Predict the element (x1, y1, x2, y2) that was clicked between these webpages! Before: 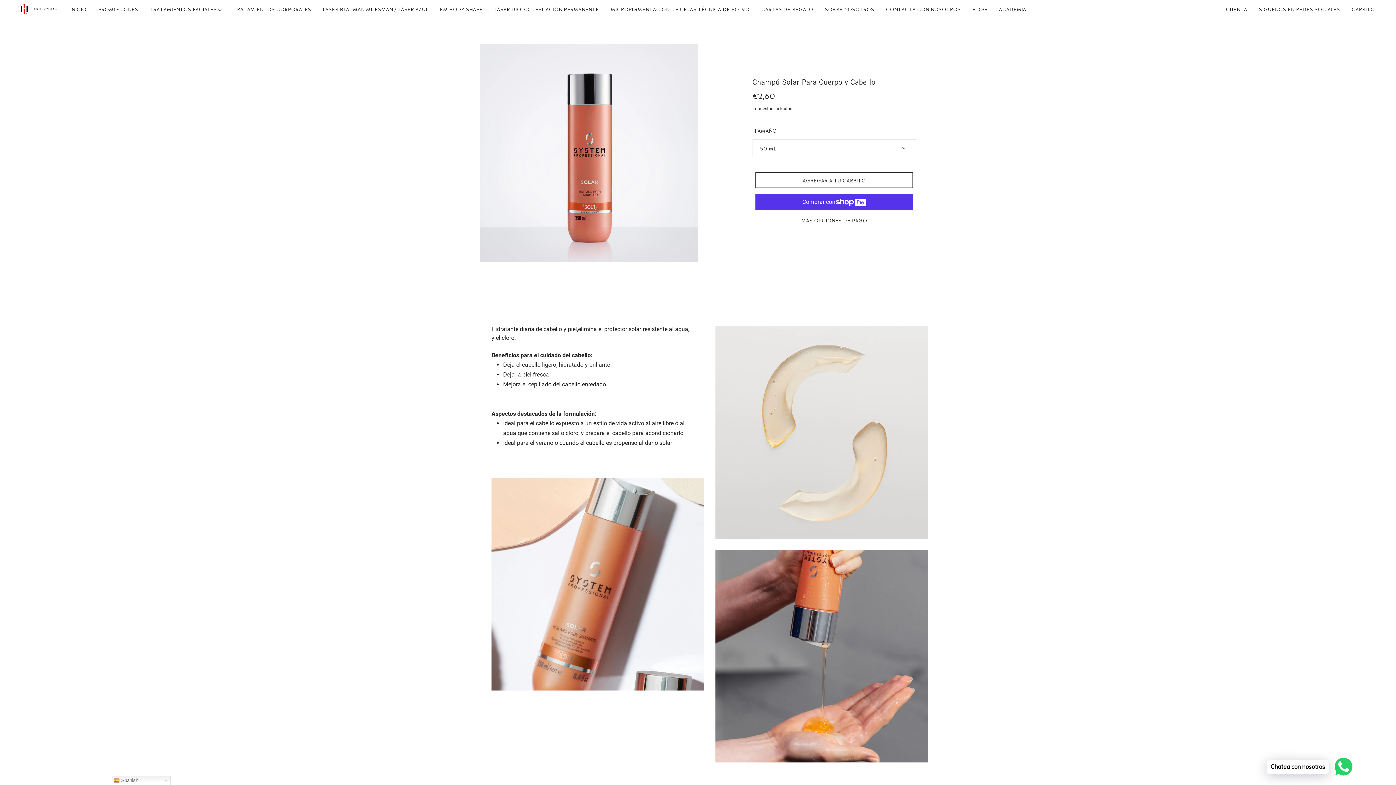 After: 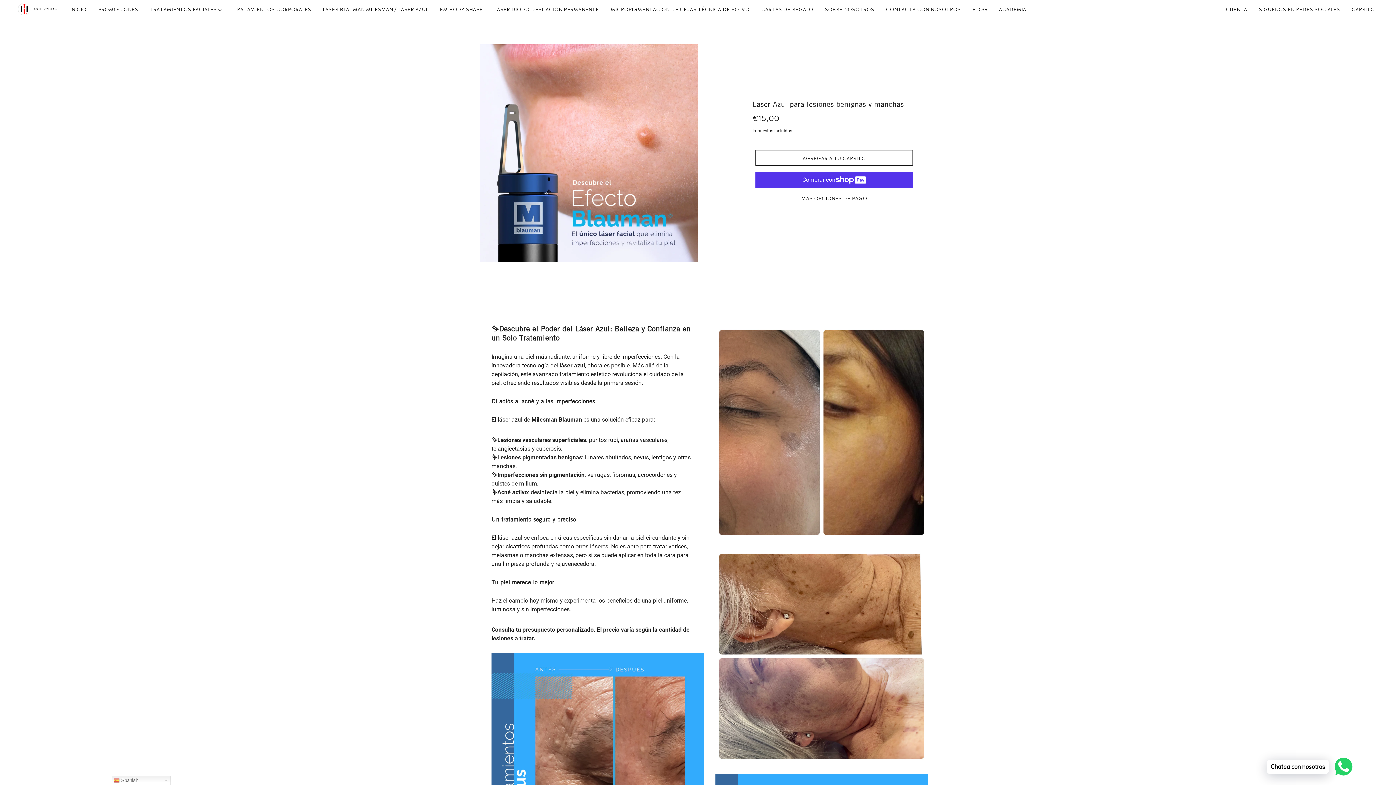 Action: bbox: (317, 0, 434, 18) label: LÁSER BLAUMAN MILESMAN / LÁSER AZUL